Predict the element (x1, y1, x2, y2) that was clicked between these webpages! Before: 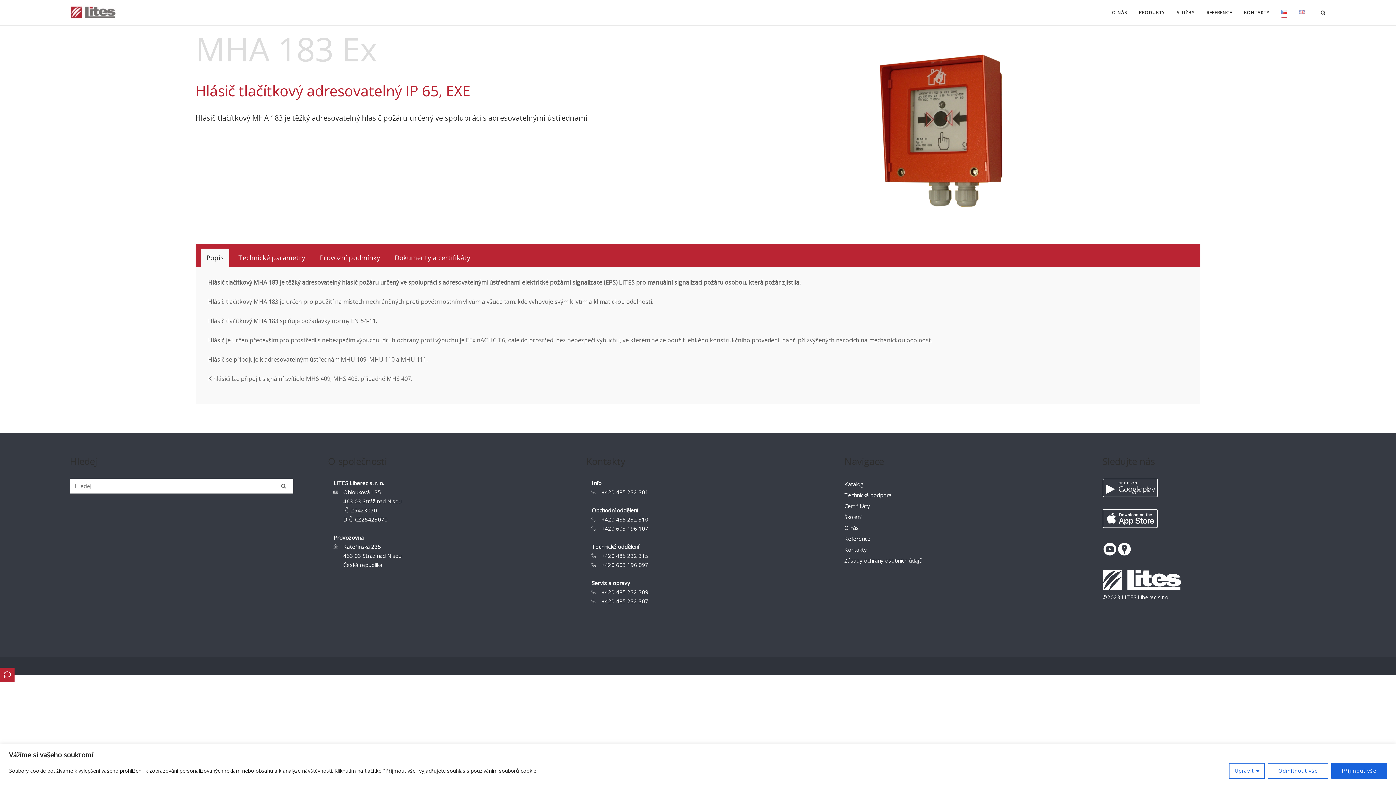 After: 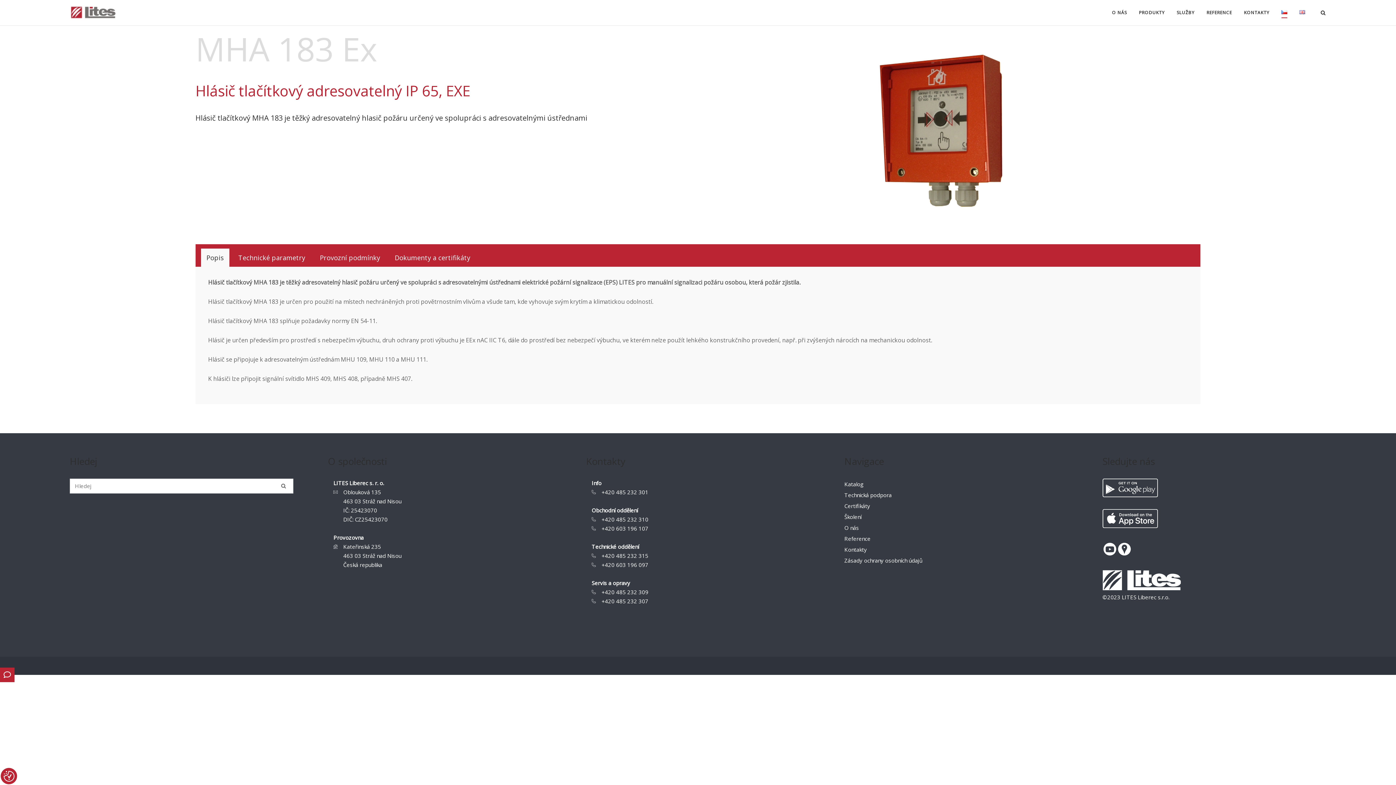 Action: label: Přijmout vše bbox: (1331, 763, 1387, 779)